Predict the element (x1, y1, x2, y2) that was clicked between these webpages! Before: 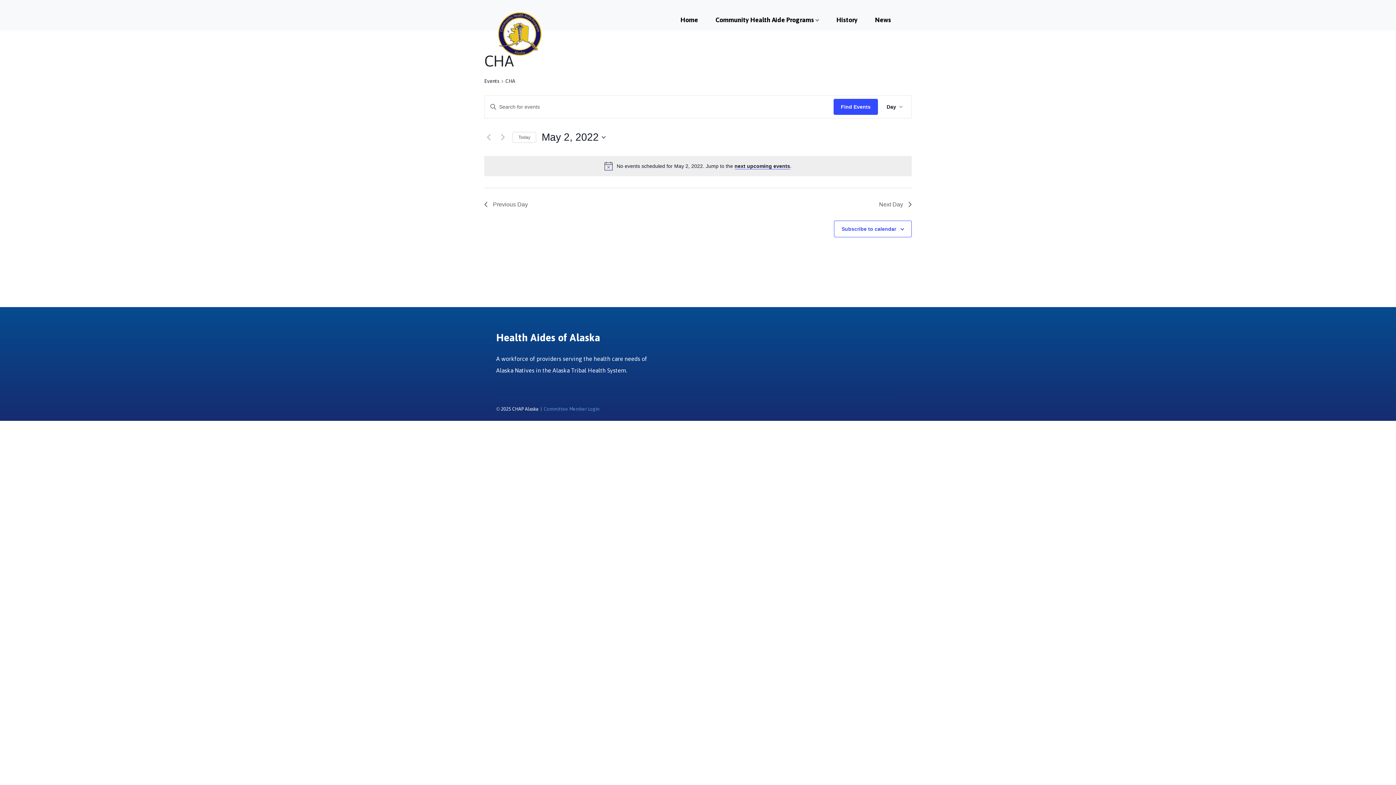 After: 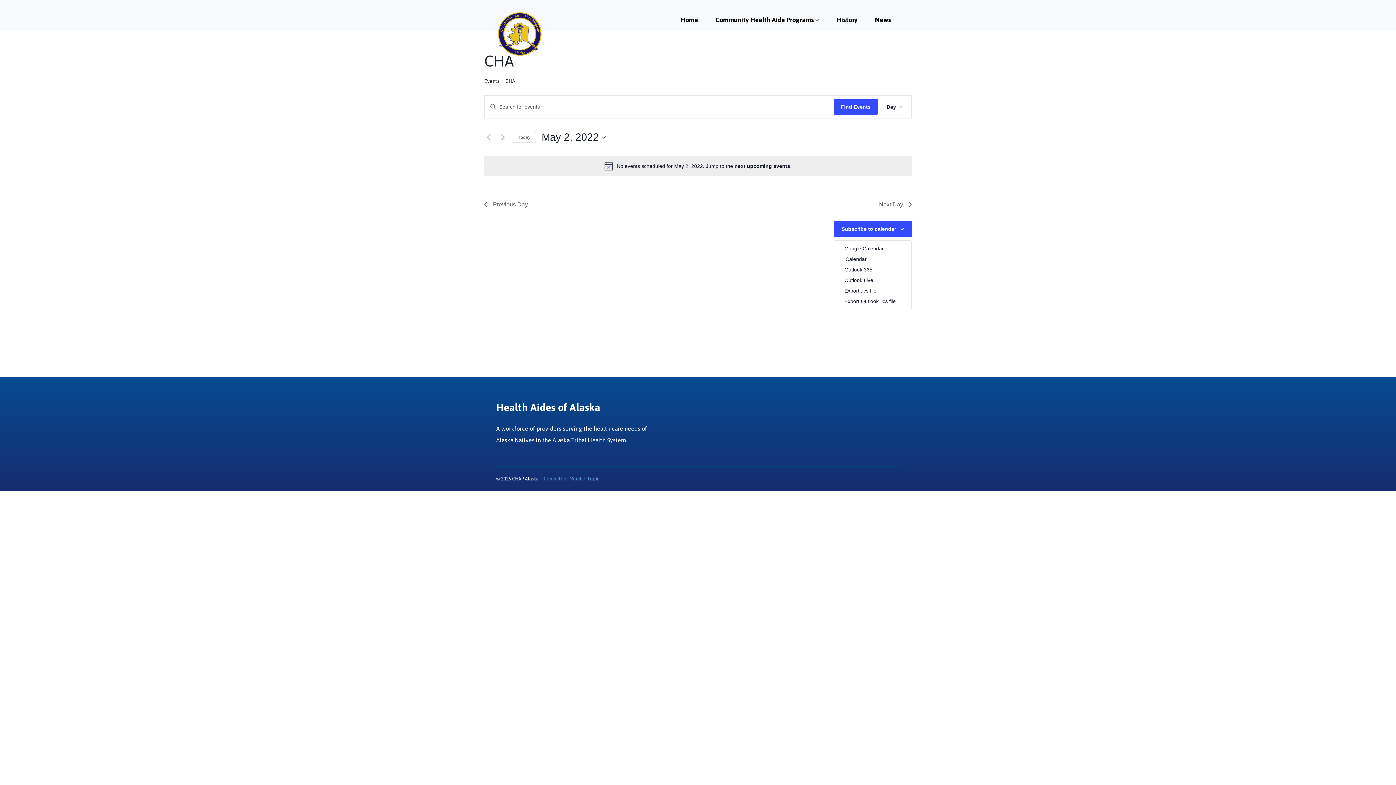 Action: bbox: (841, 226, 896, 232) label: Subscribe to calendar